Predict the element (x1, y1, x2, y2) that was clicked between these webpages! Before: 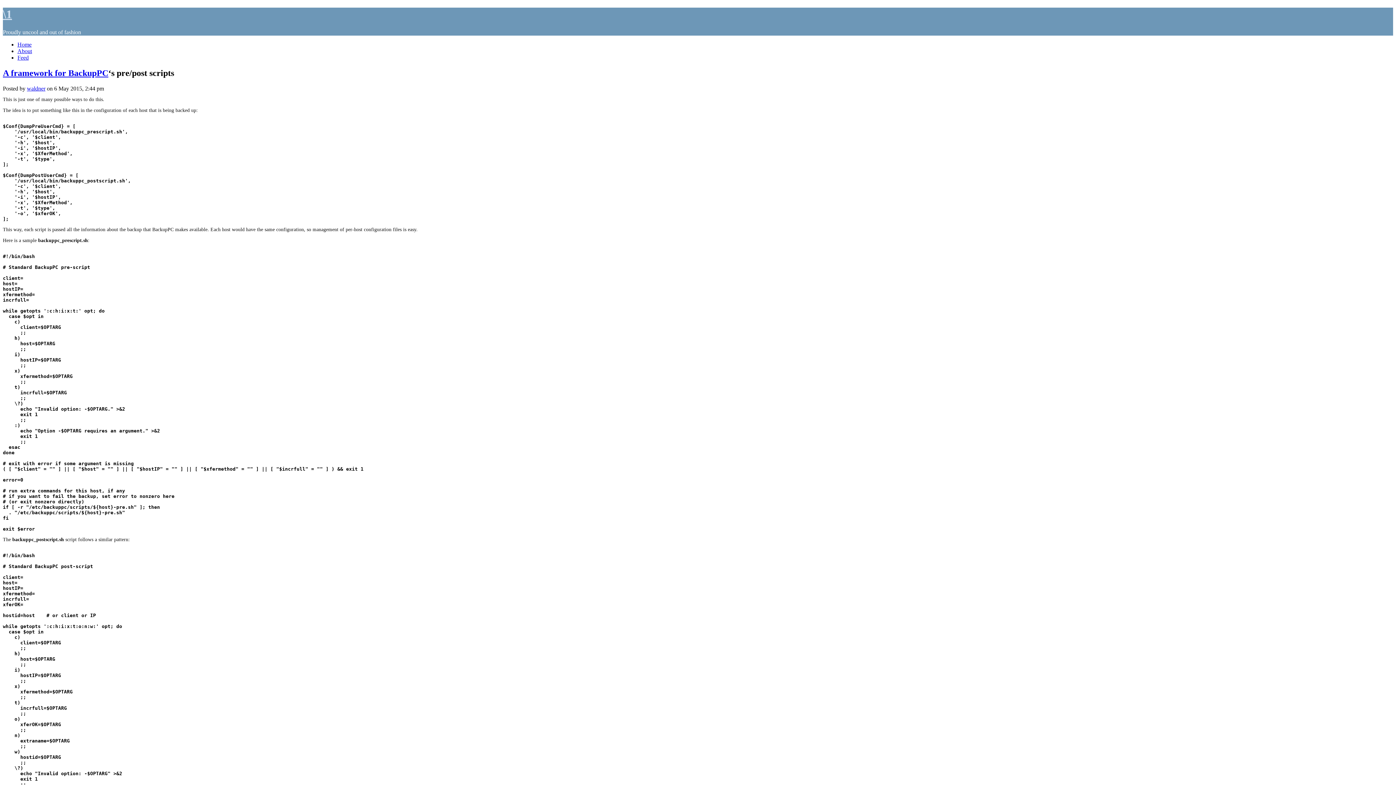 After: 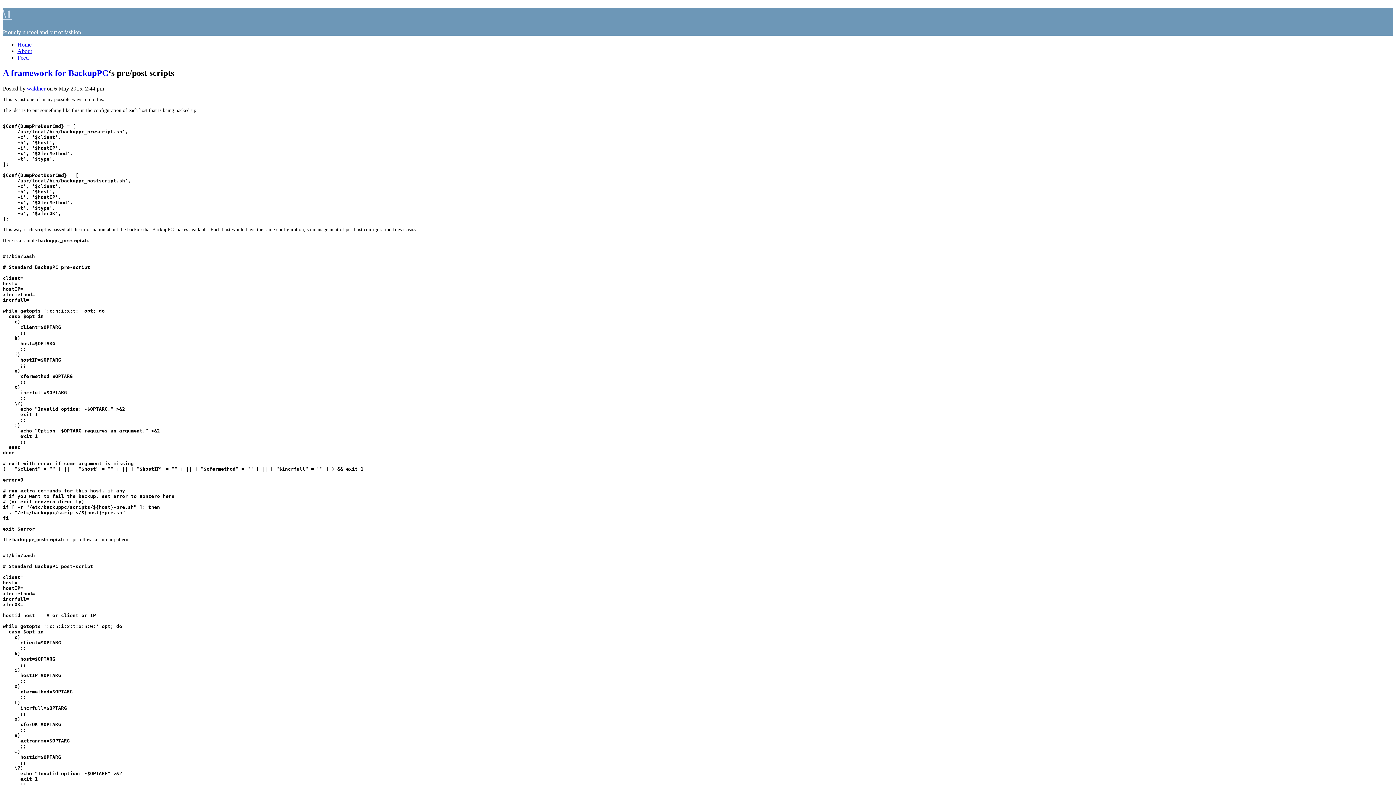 Action: bbox: (2, 68, 68, 77) label: A framework for 